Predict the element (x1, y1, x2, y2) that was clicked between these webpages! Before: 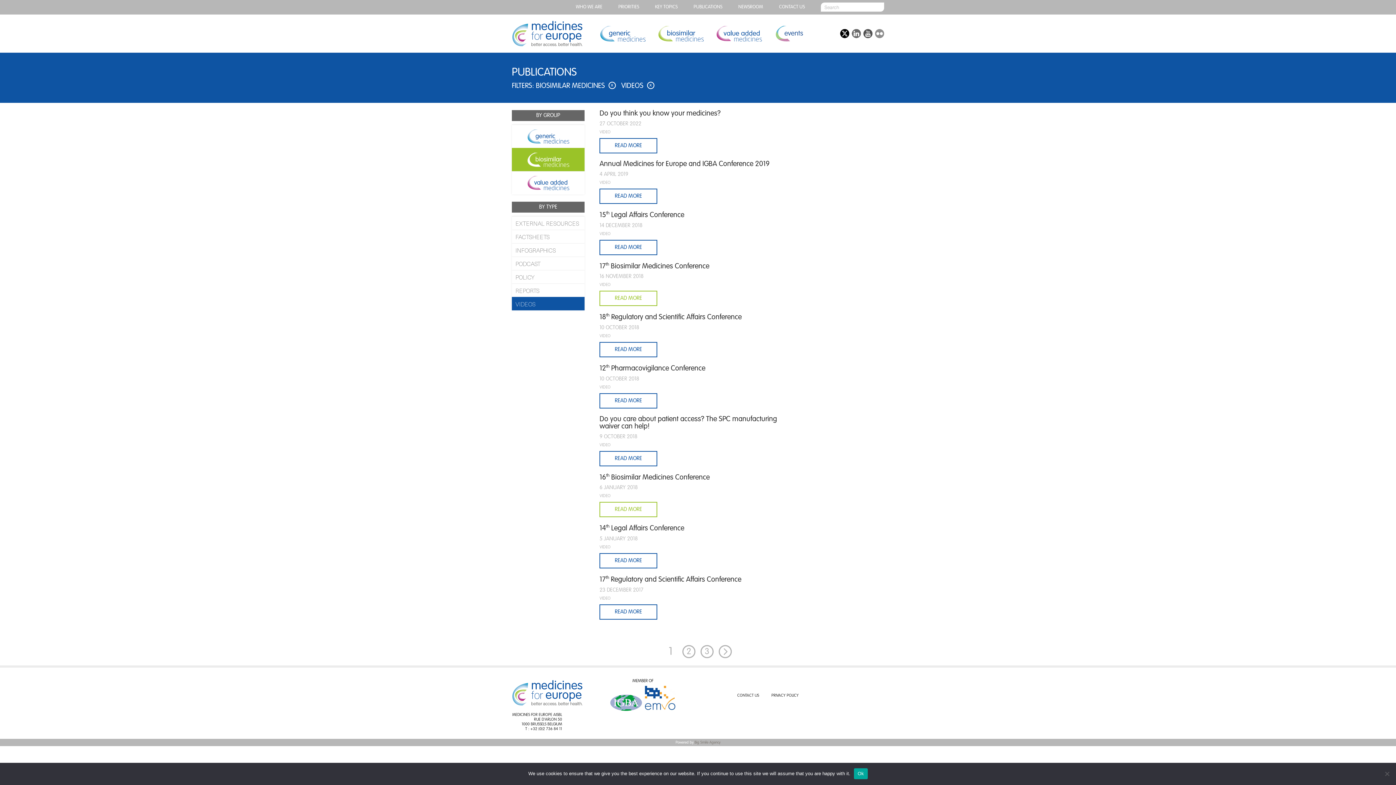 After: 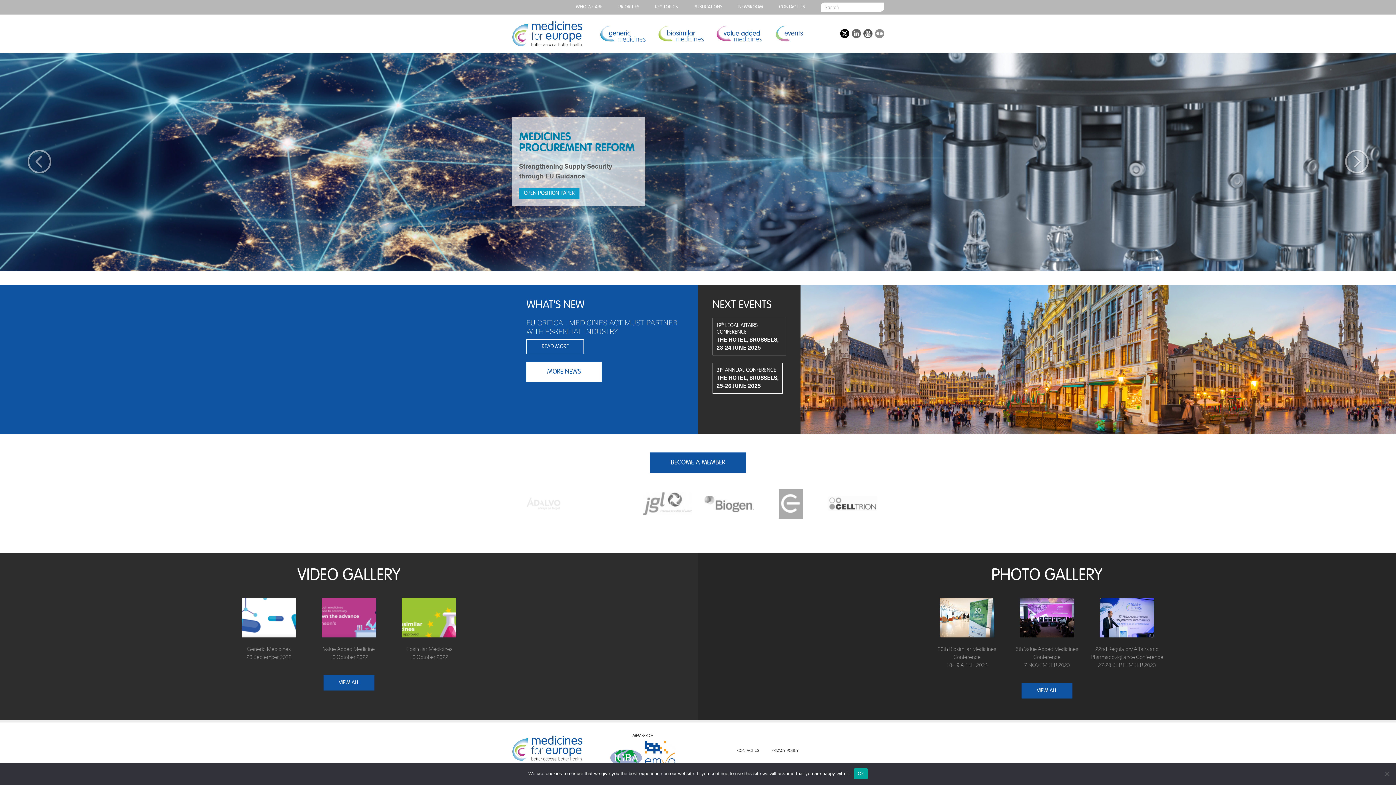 Action: bbox: (512, 20, 582, 46)